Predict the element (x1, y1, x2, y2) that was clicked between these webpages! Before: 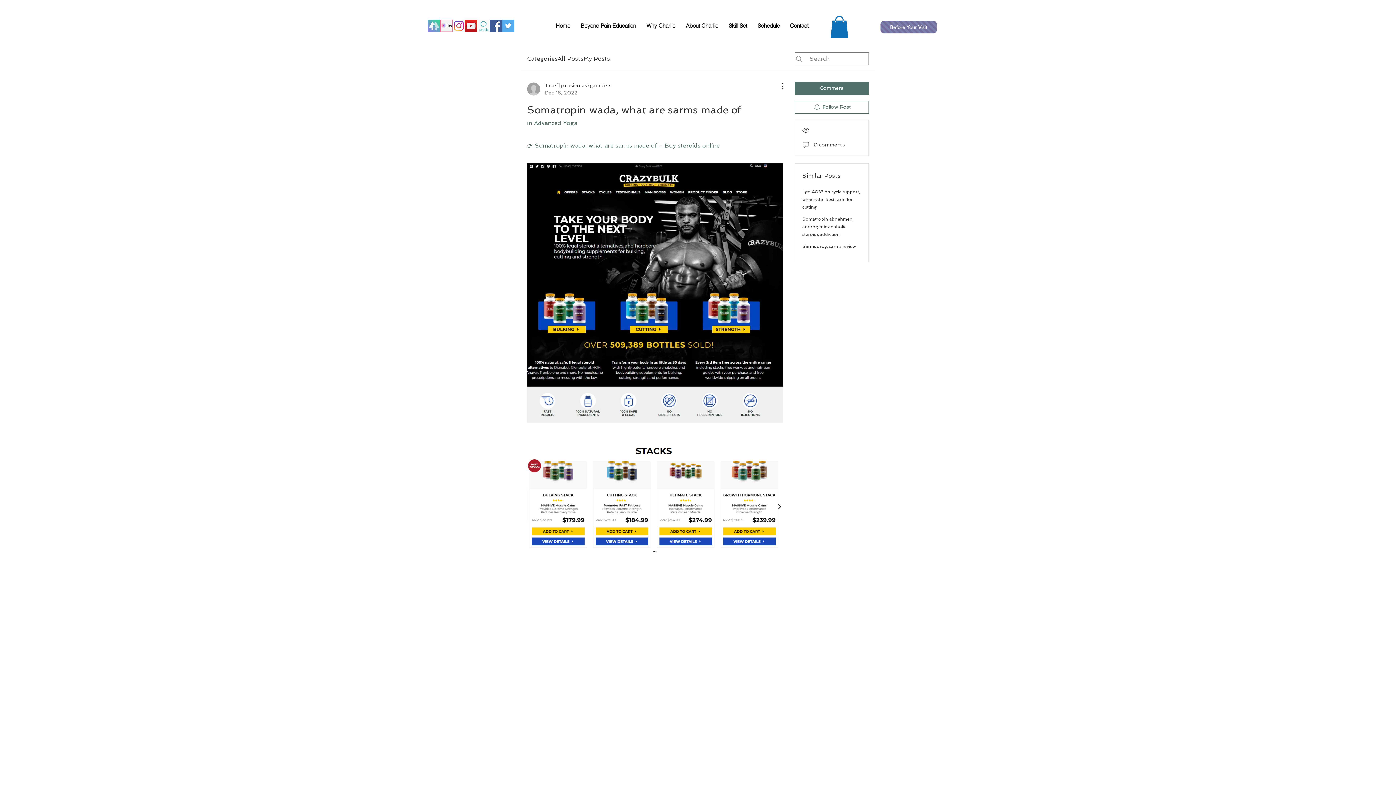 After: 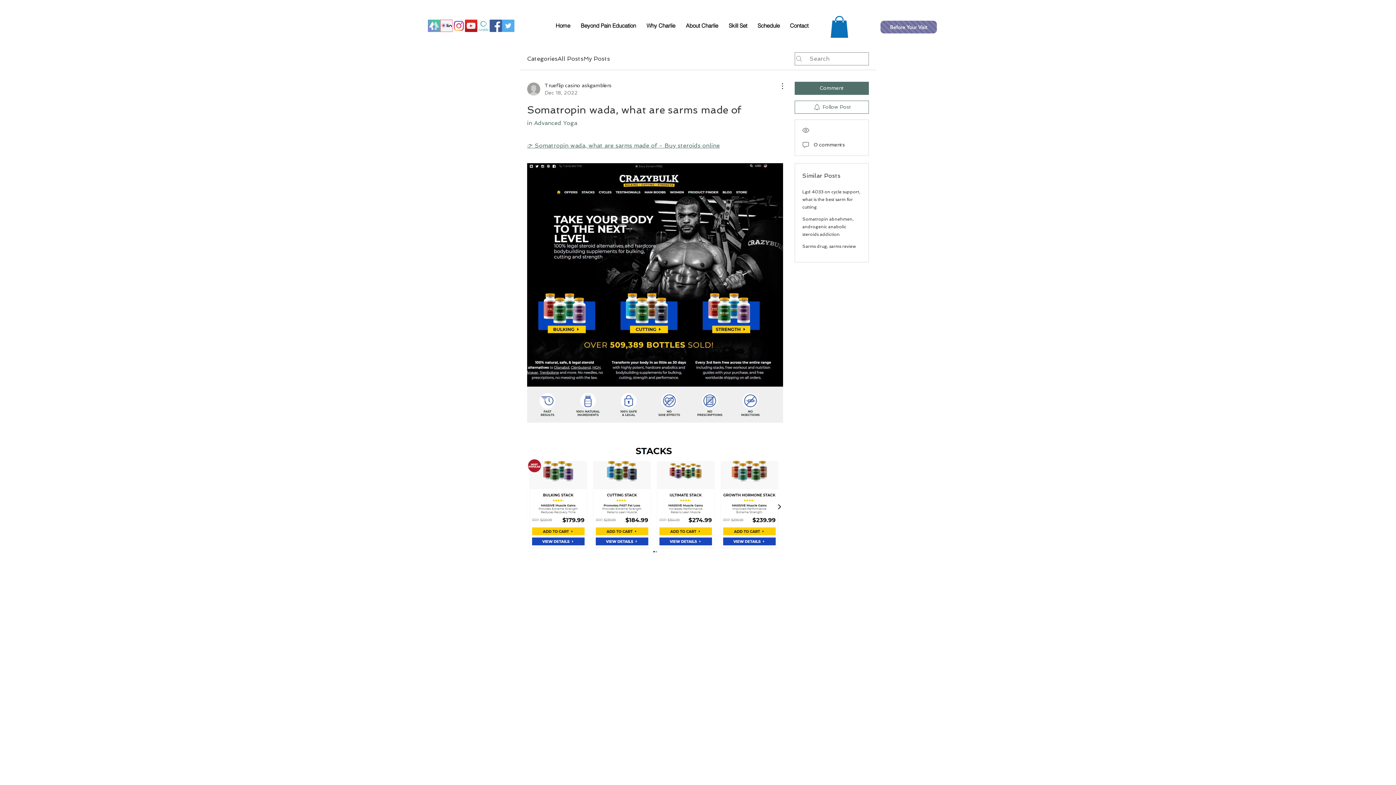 Action: bbox: (502, 19, 514, 32) label: Twitter Social Icon